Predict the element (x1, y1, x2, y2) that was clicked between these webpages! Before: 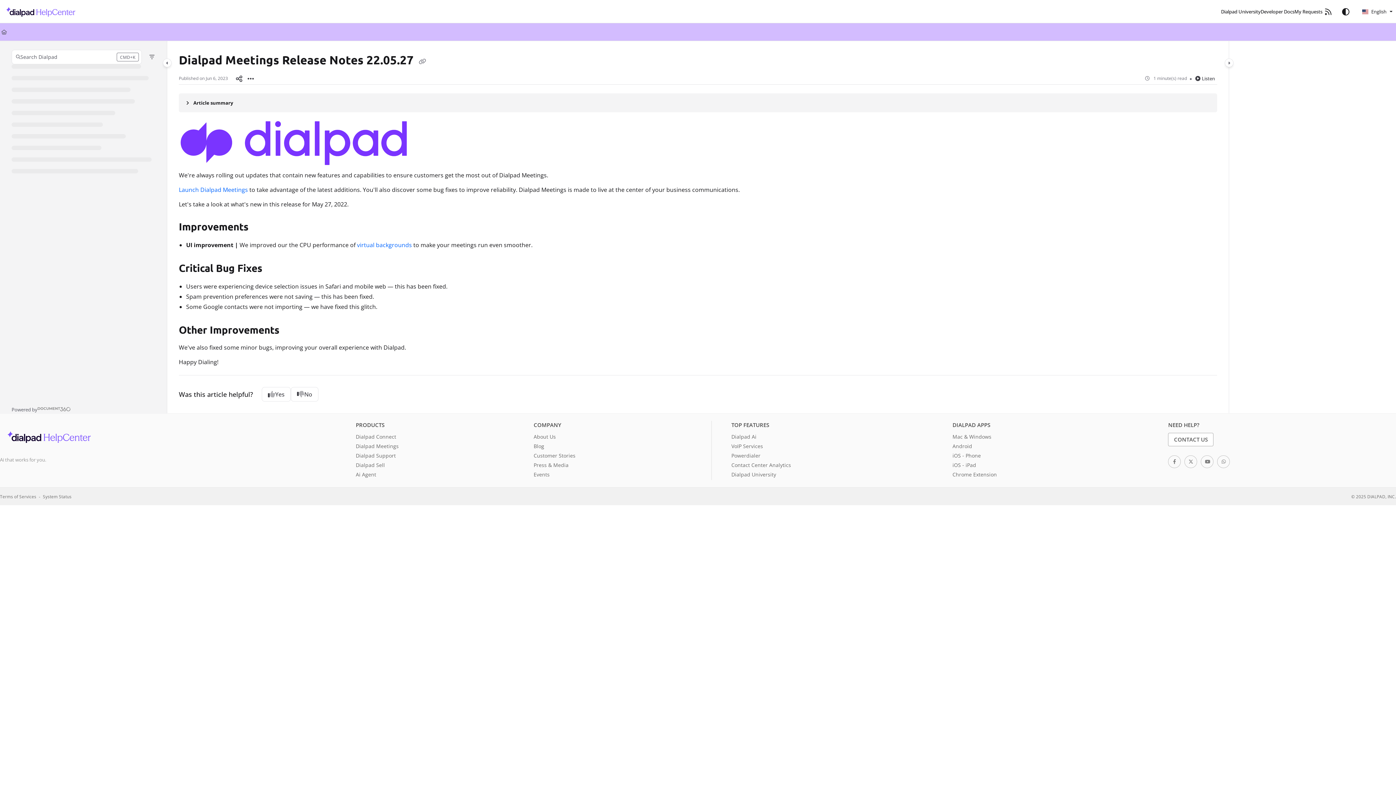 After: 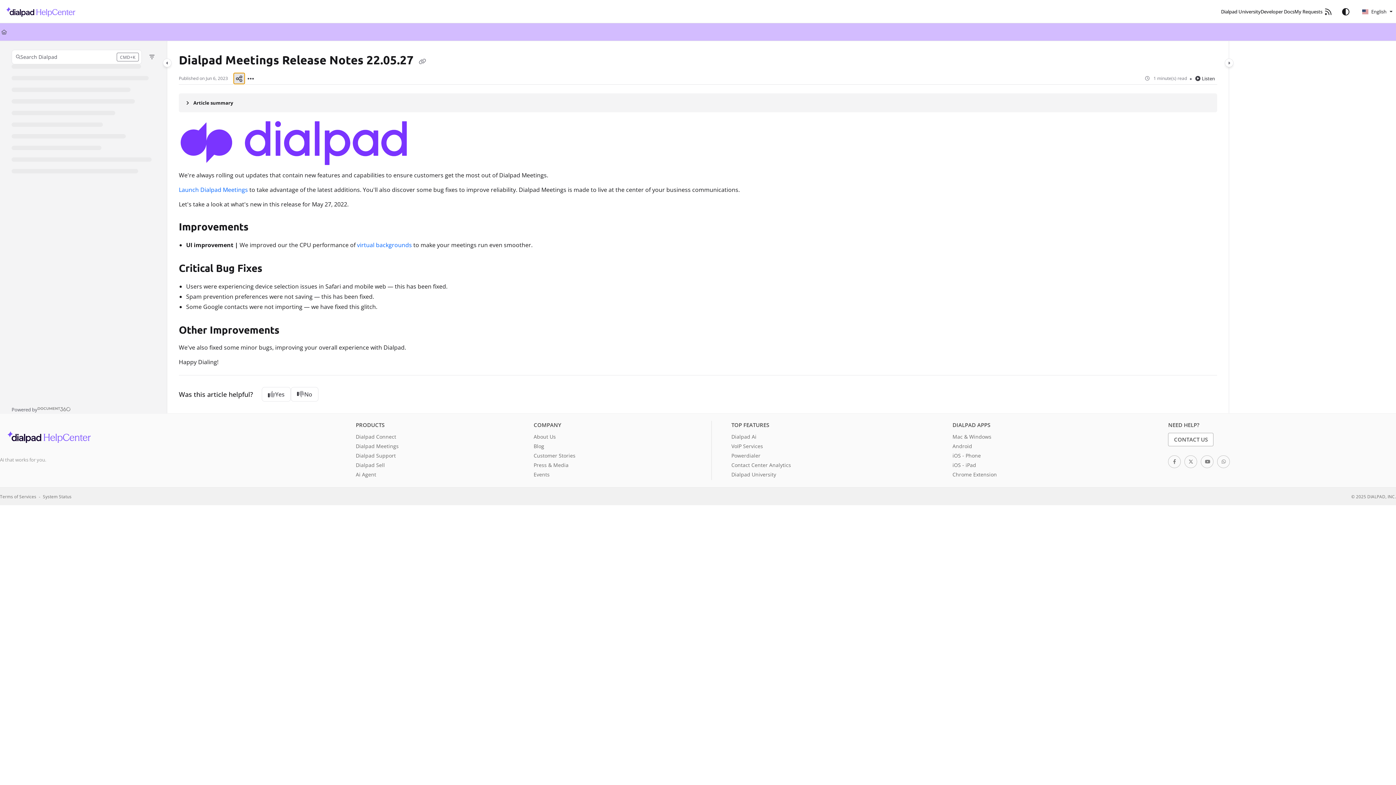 Action: label: Article social sharing bbox: (233, 72, 245, 84)